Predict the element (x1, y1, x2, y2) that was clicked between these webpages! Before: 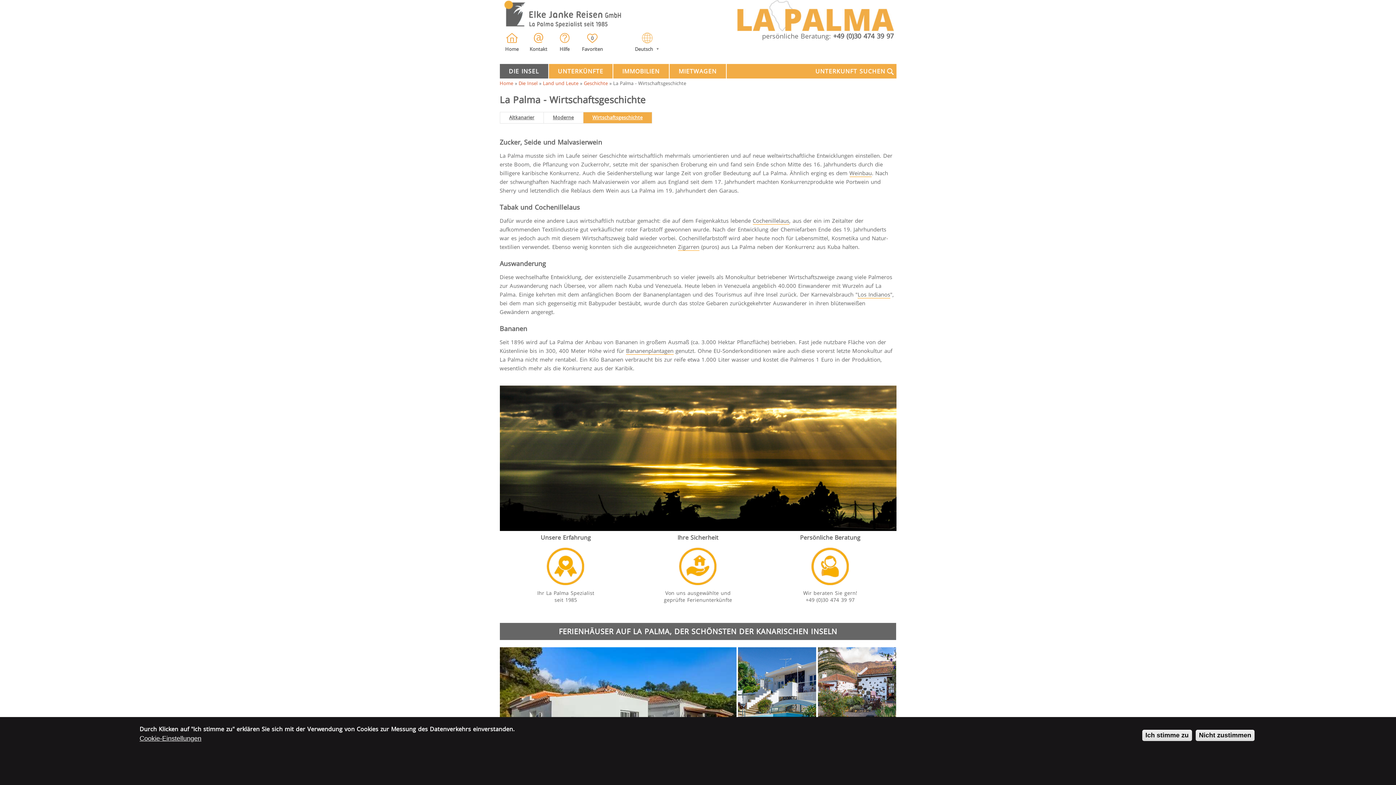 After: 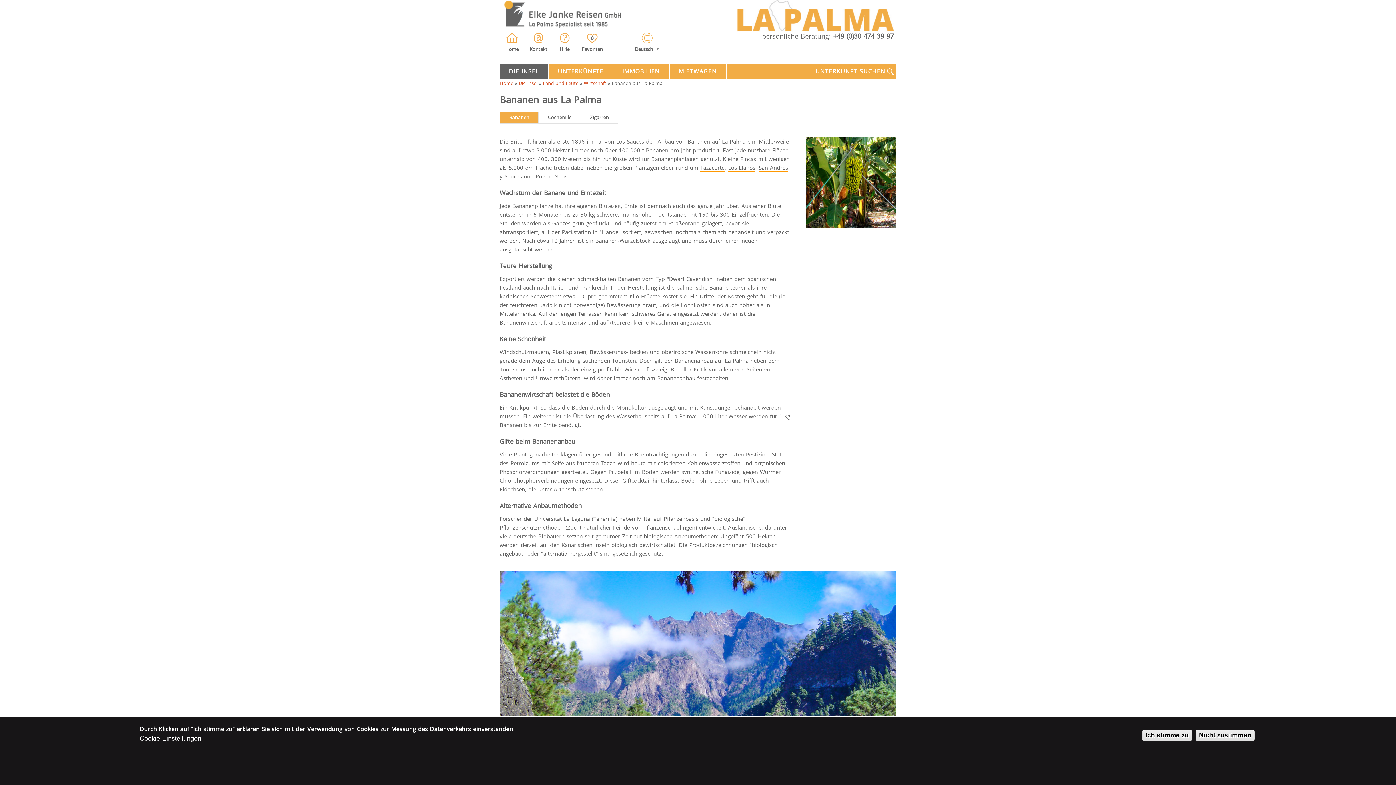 Action: bbox: (626, 347, 673, 354) label: Bananenplantagen